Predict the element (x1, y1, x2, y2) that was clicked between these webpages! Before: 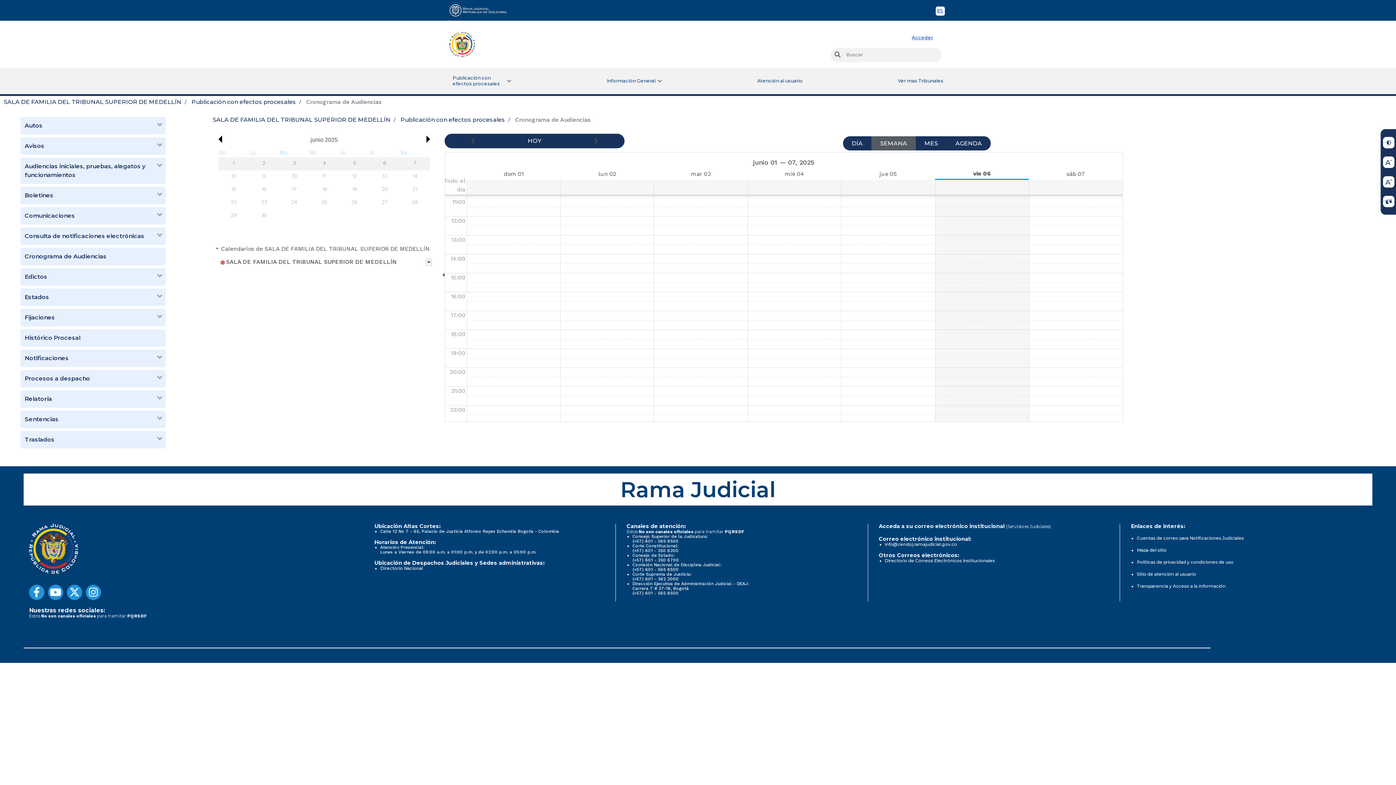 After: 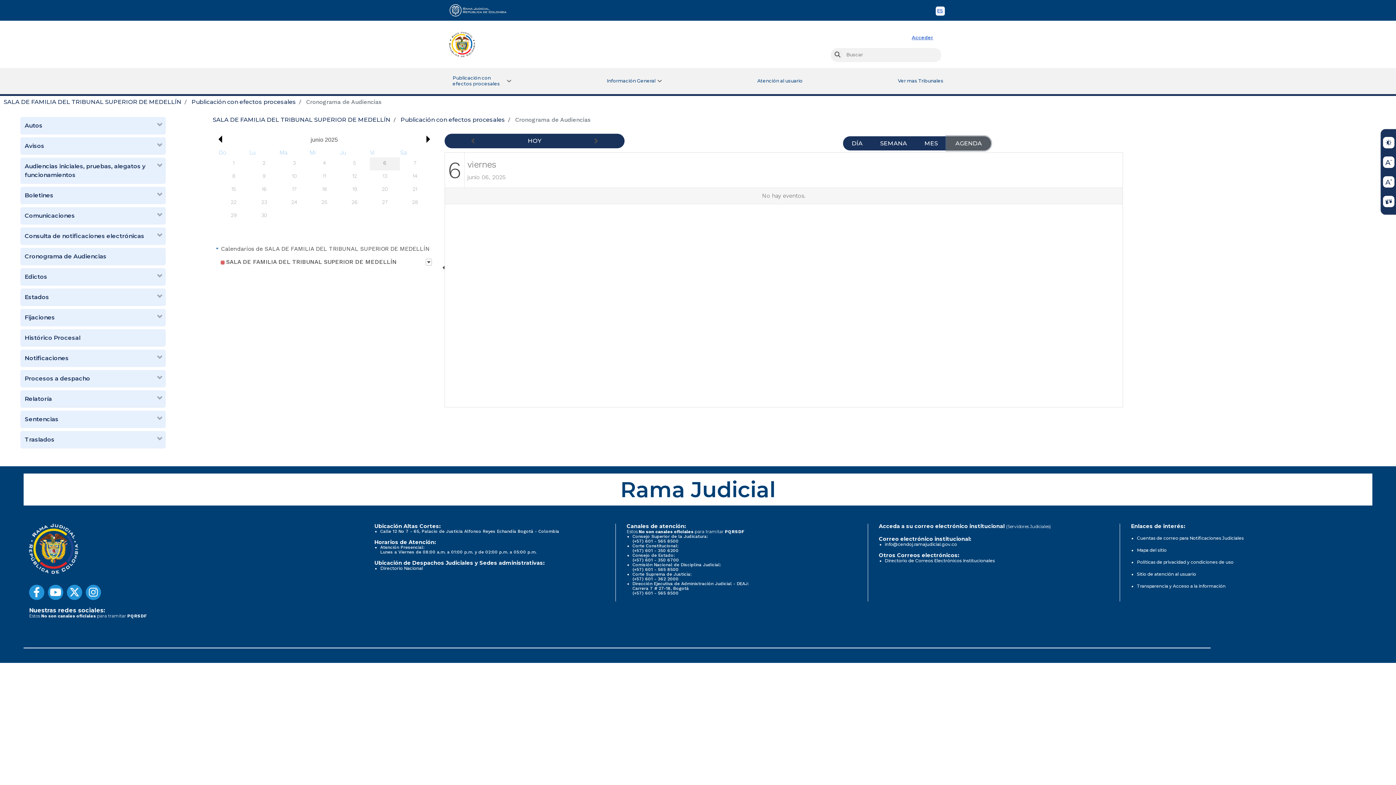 Action: bbox: (946, 136, 991, 150) label: View Agenda